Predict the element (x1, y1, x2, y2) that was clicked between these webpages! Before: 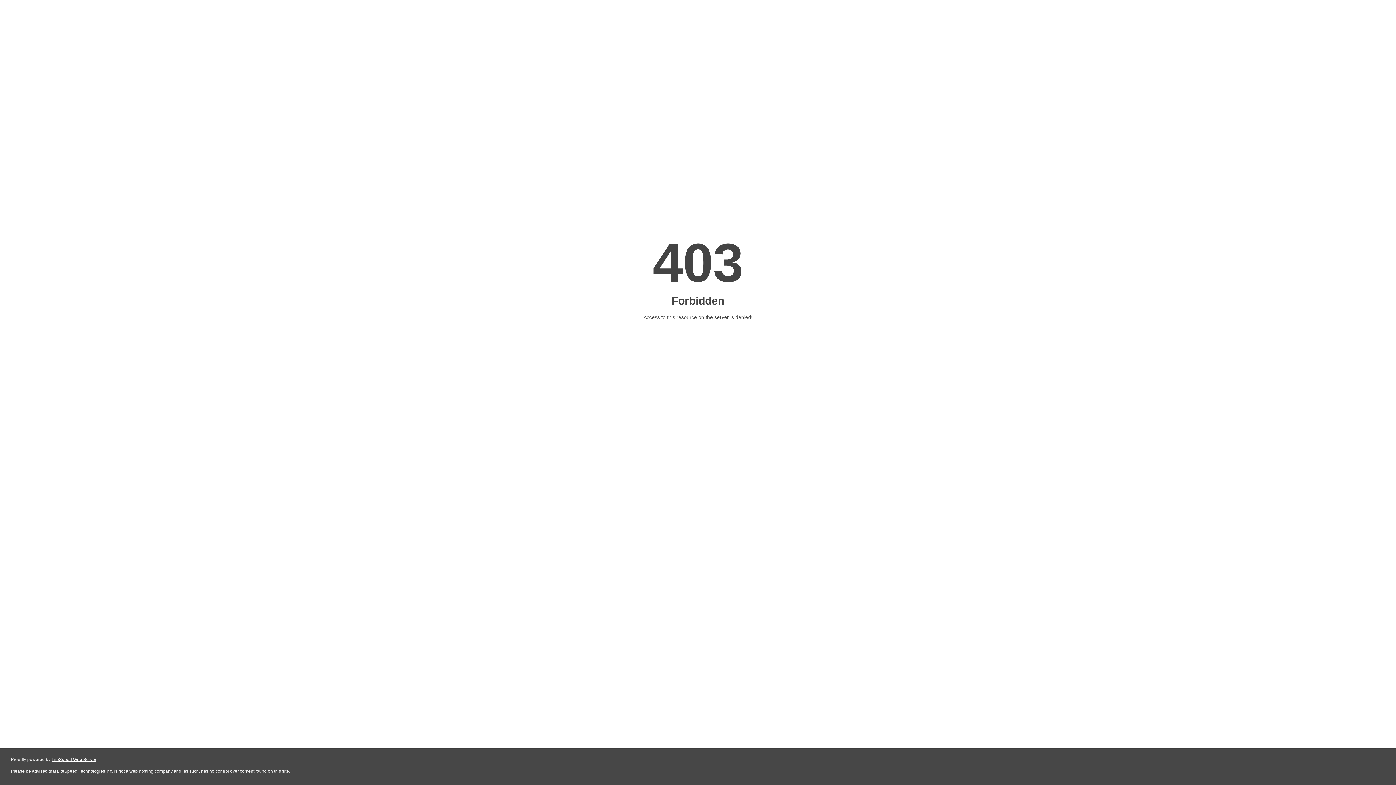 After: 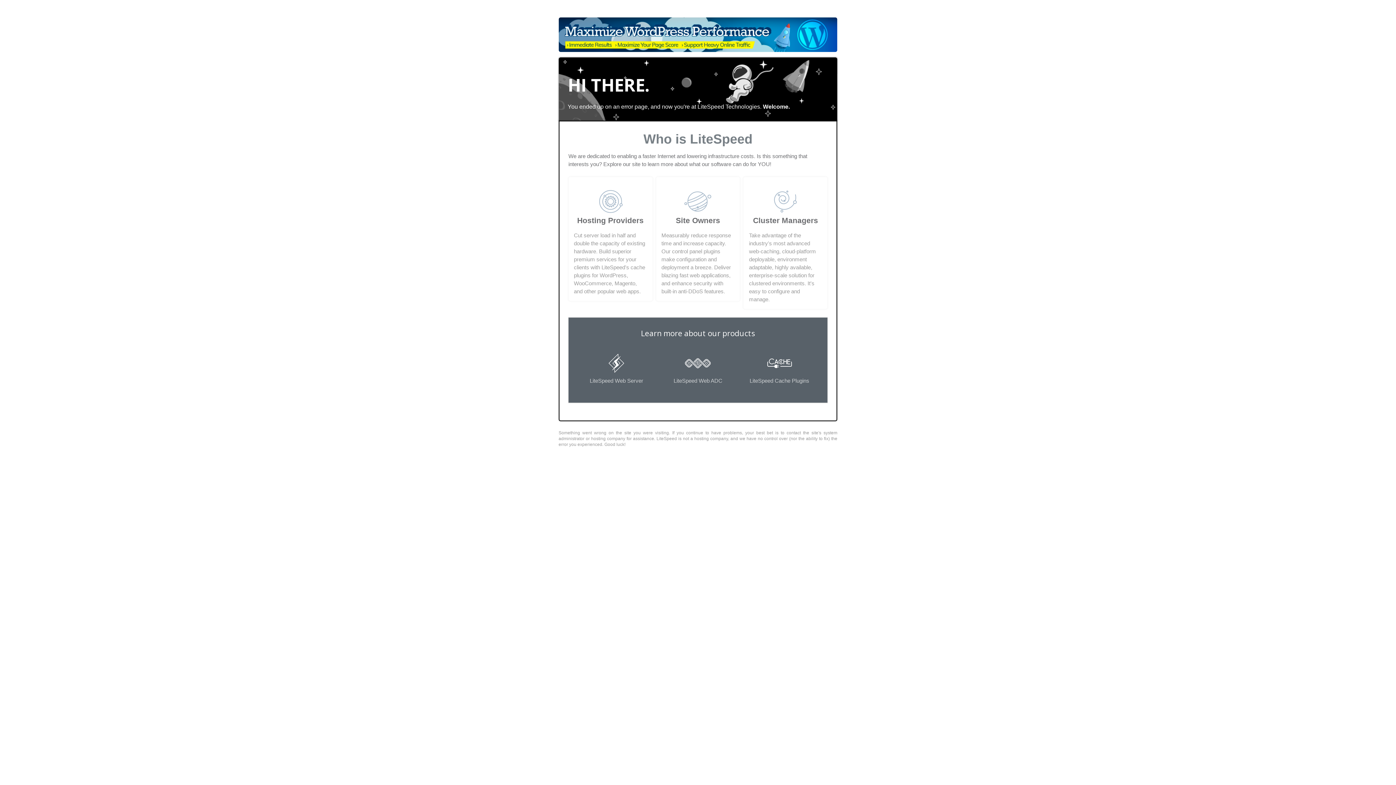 Action: label: LiteSpeed Web Server bbox: (51, 757, 96, 762)